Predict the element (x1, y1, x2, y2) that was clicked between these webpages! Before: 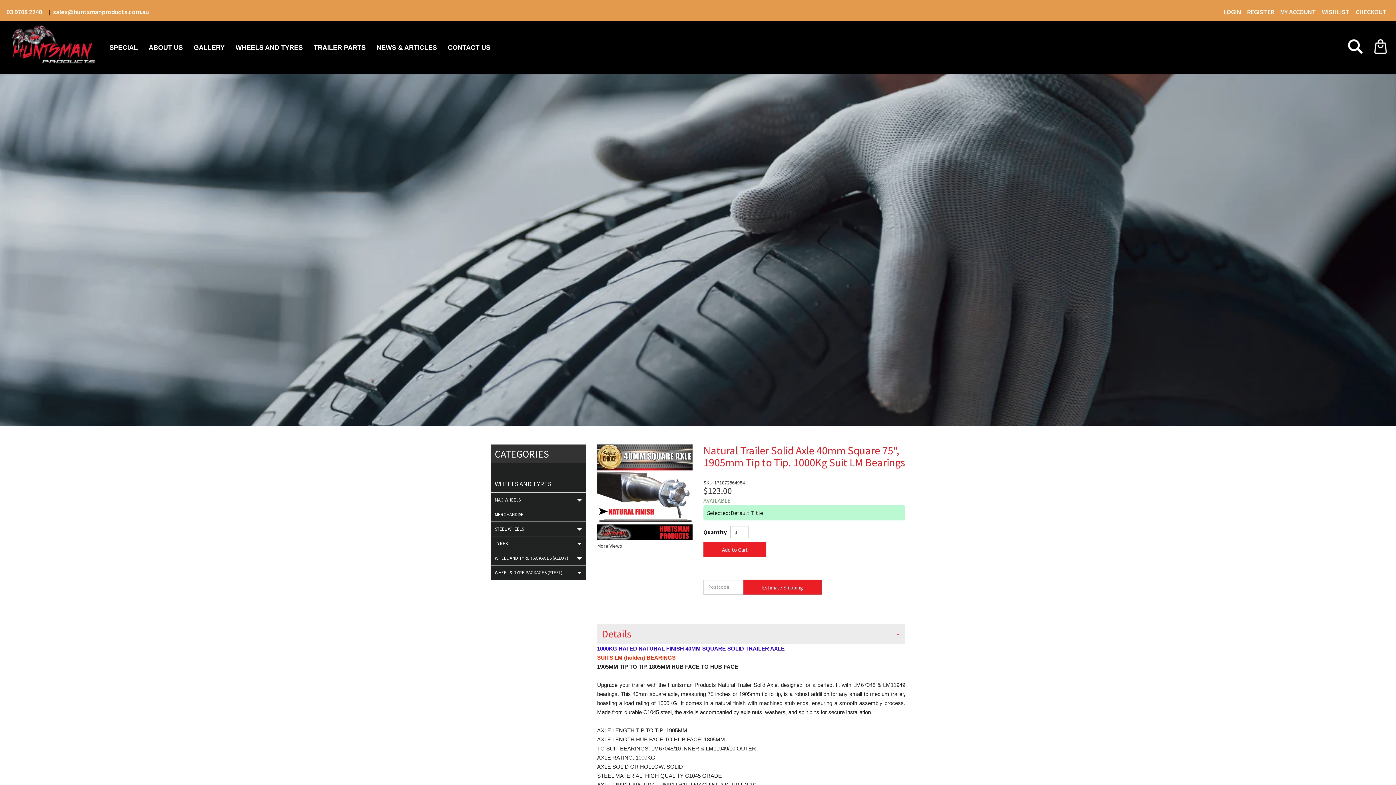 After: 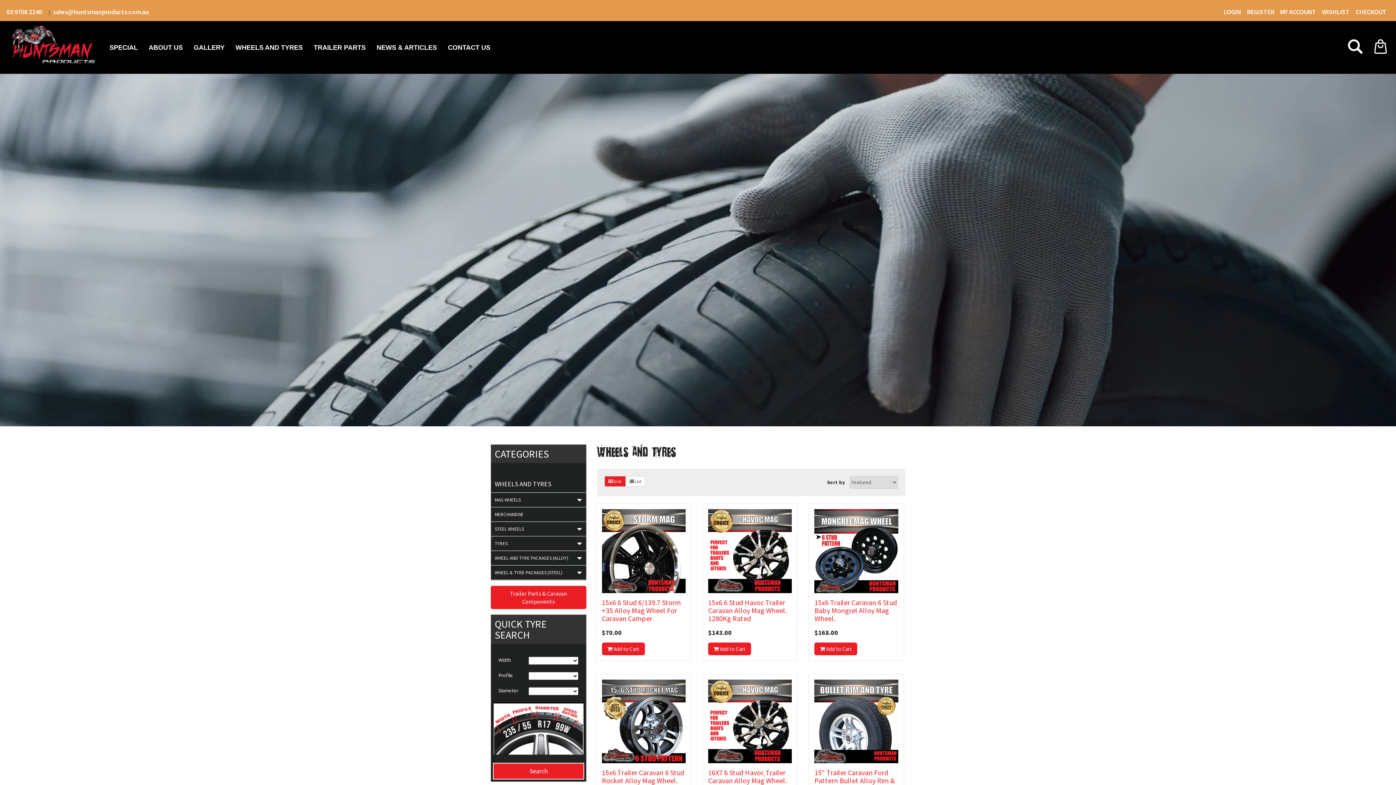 Action: label: WHEELS AND TYRES bbox: (230, 38, 308, 56)